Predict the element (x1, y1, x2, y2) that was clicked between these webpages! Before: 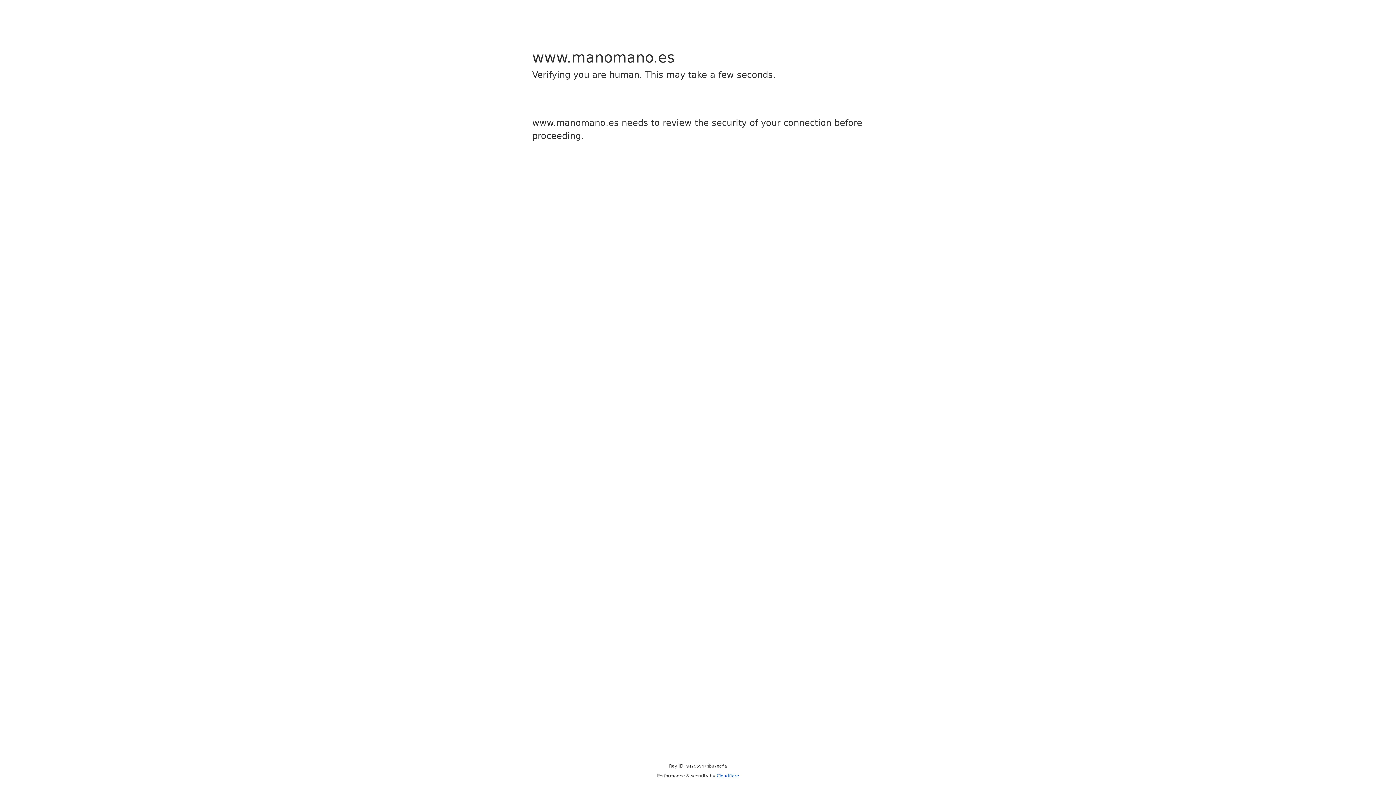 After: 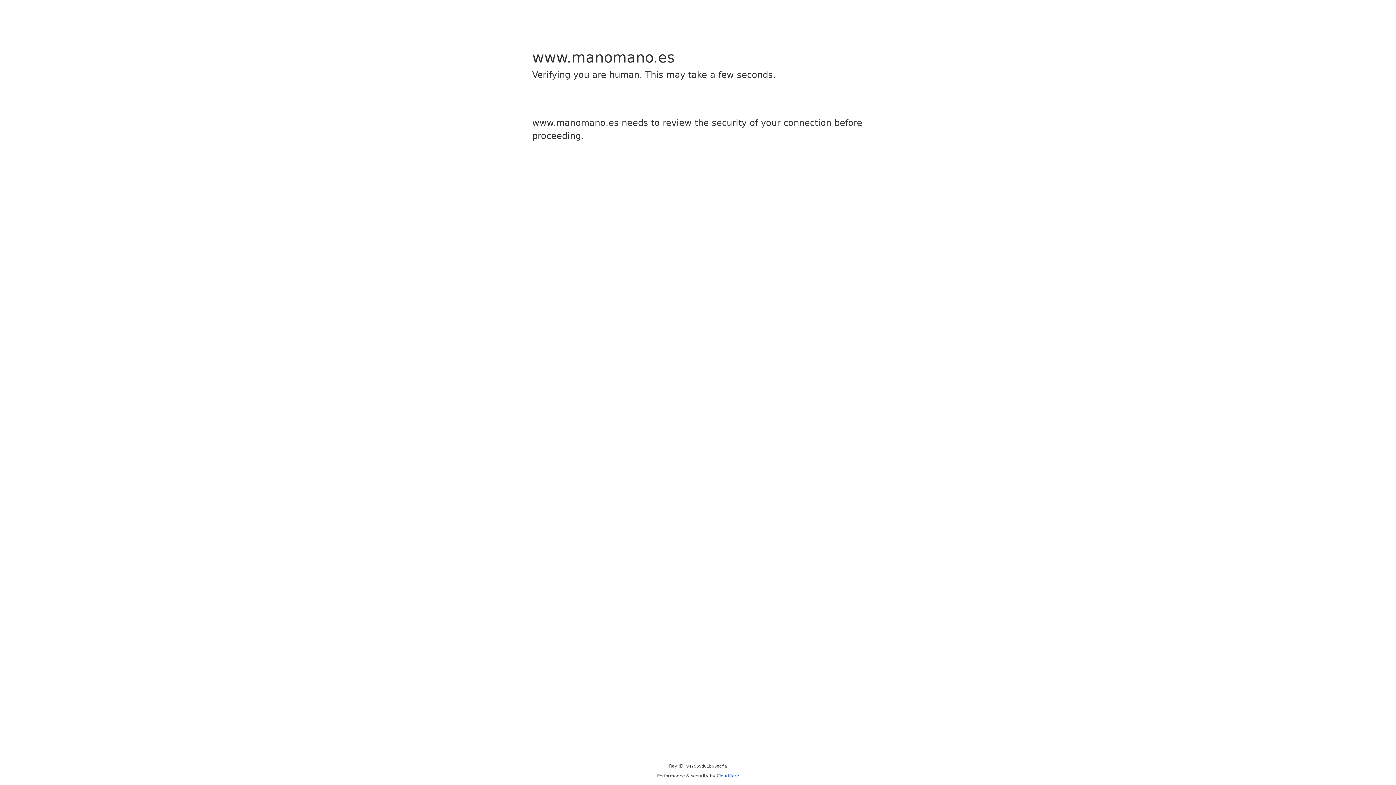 Action: bbox: (716, 773, 739, 778) label: Cloudflare